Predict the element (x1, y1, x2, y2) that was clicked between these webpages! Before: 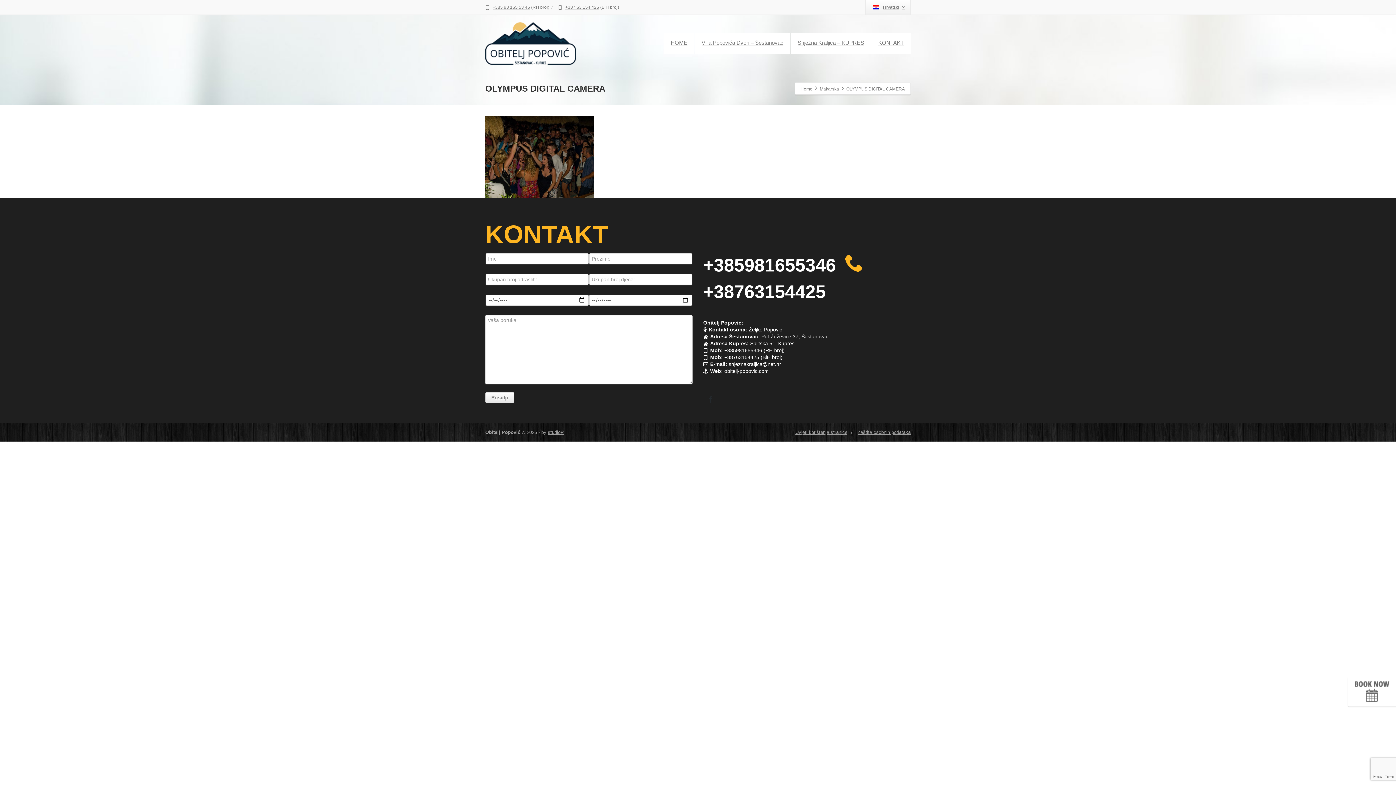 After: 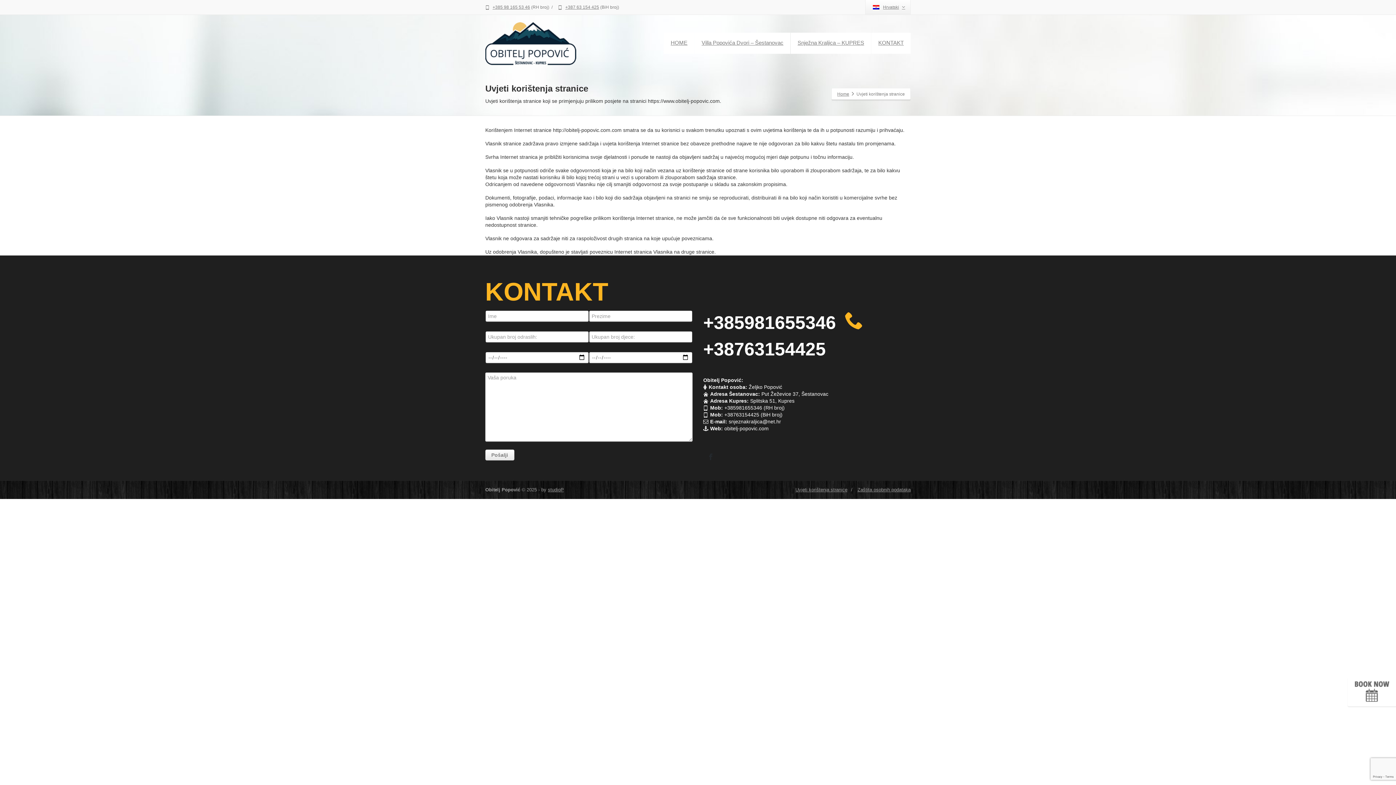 Action: label: Uvjeti korištenja stranice bbox: (795, 429, 847, 435)